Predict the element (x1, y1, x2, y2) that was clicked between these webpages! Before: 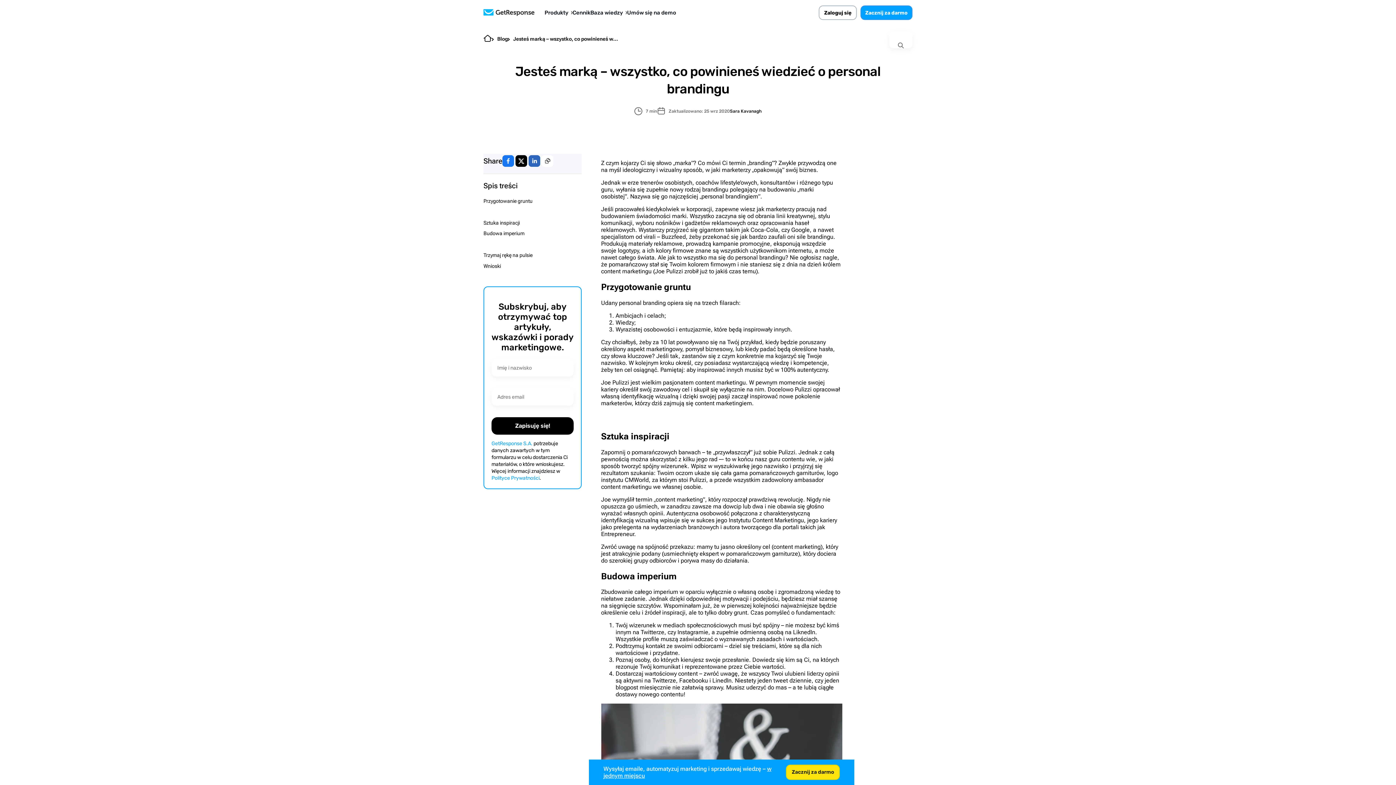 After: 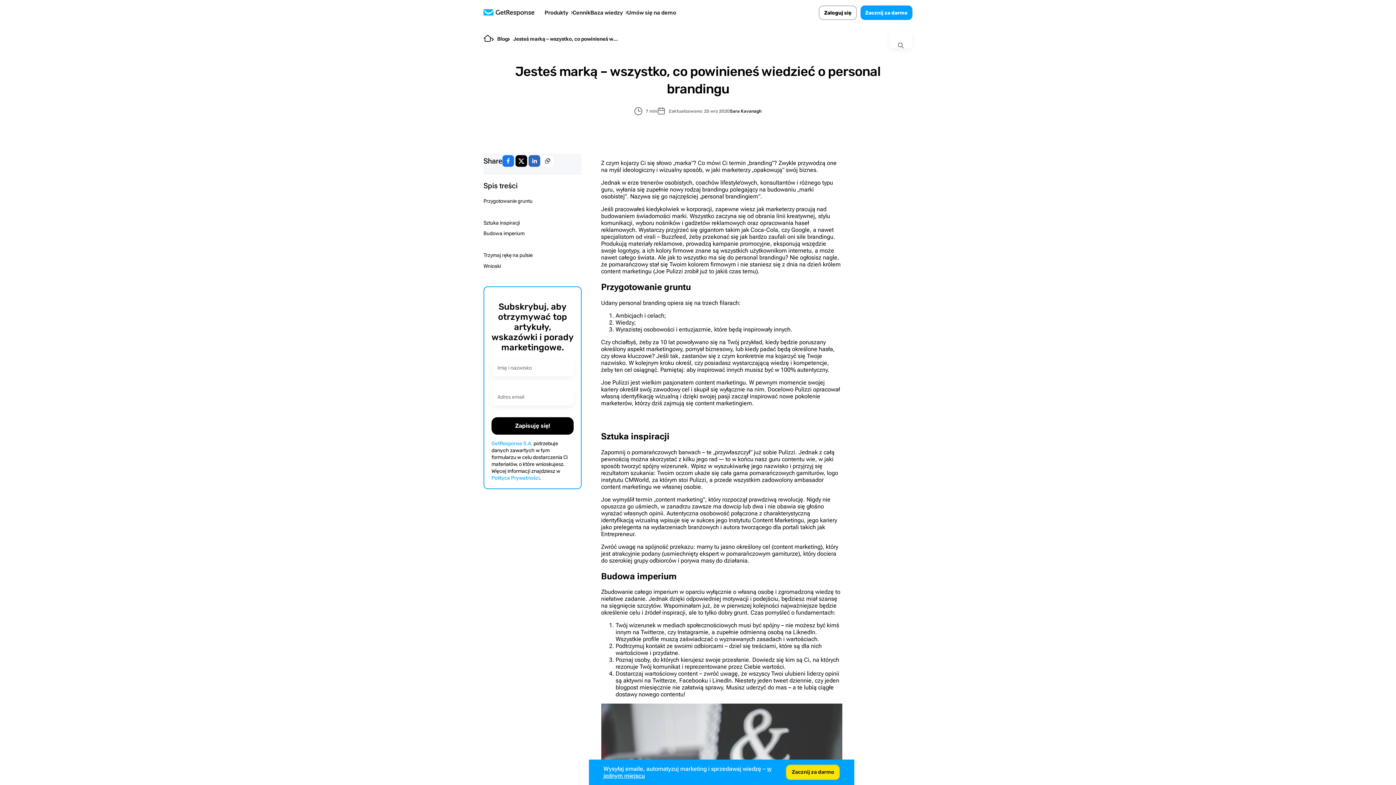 Action: label: facebook bbox: (502, 153, 515, 168)